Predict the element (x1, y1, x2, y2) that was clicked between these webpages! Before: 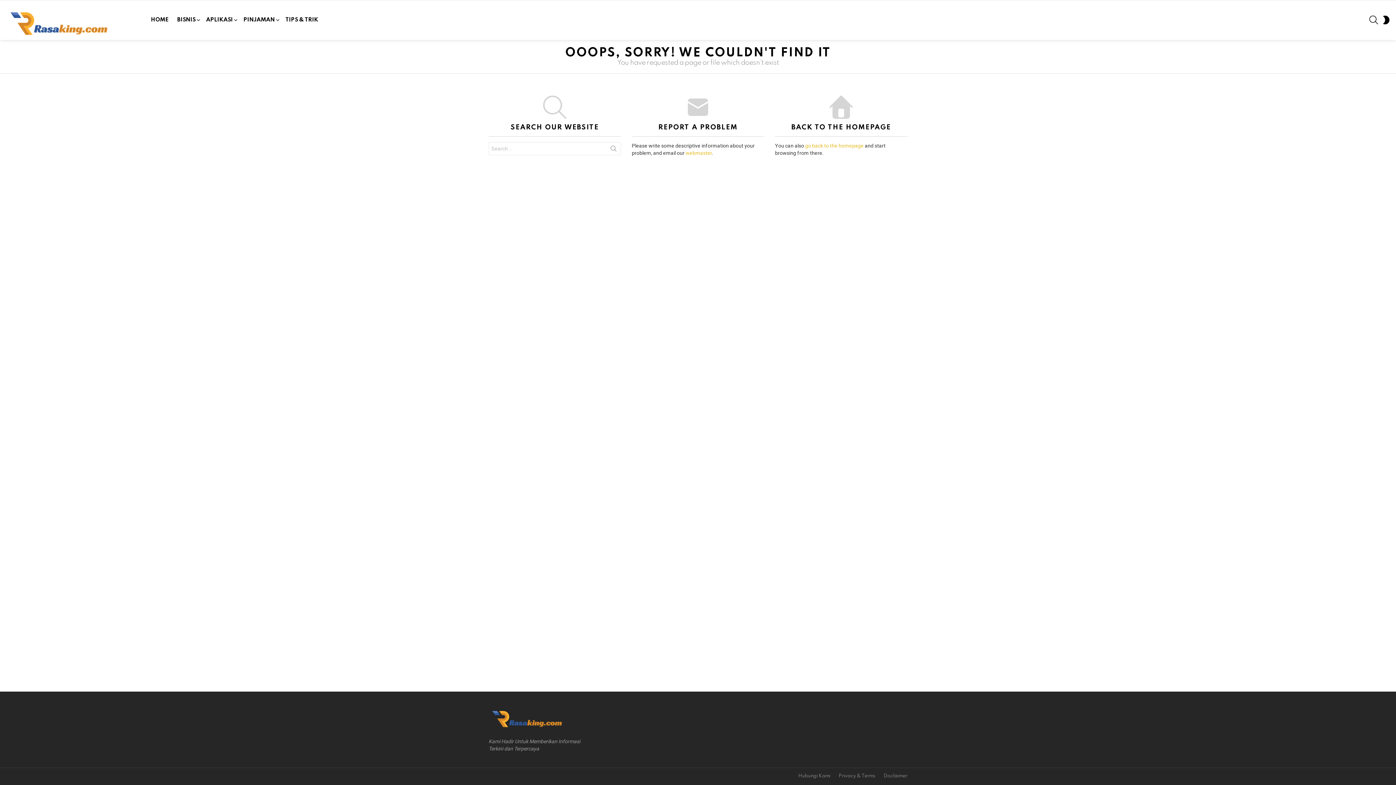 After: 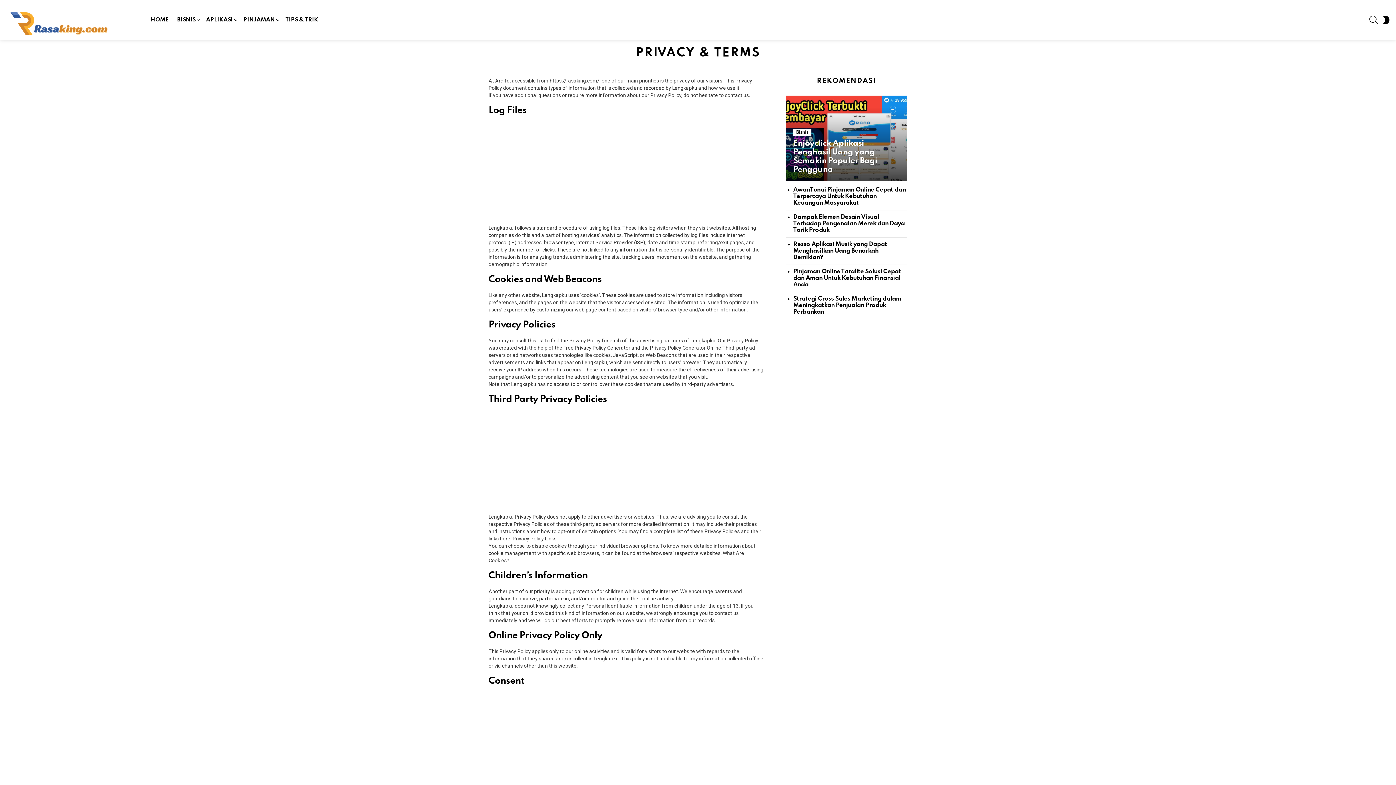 Action: bbox: (835, 773, 879, 779) label: Privacy & Terms